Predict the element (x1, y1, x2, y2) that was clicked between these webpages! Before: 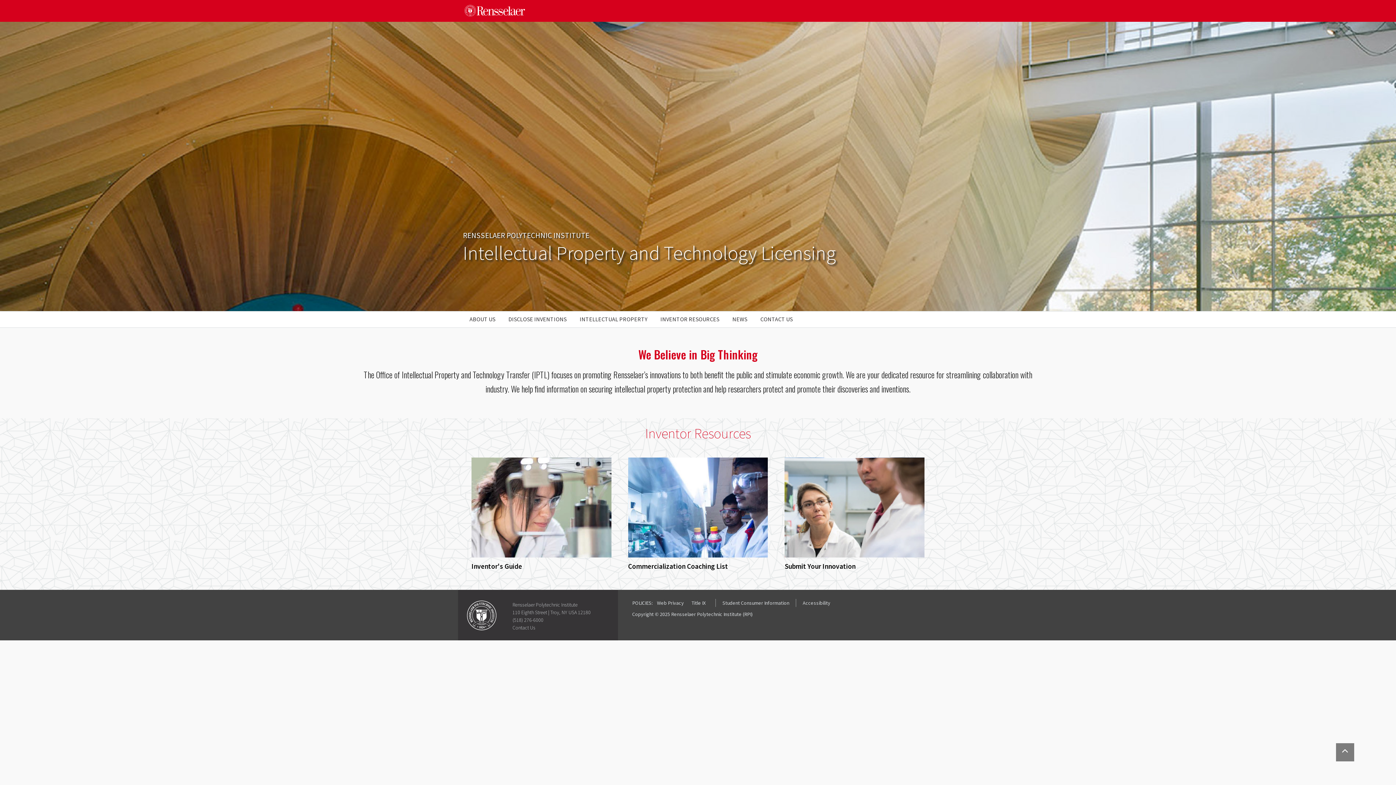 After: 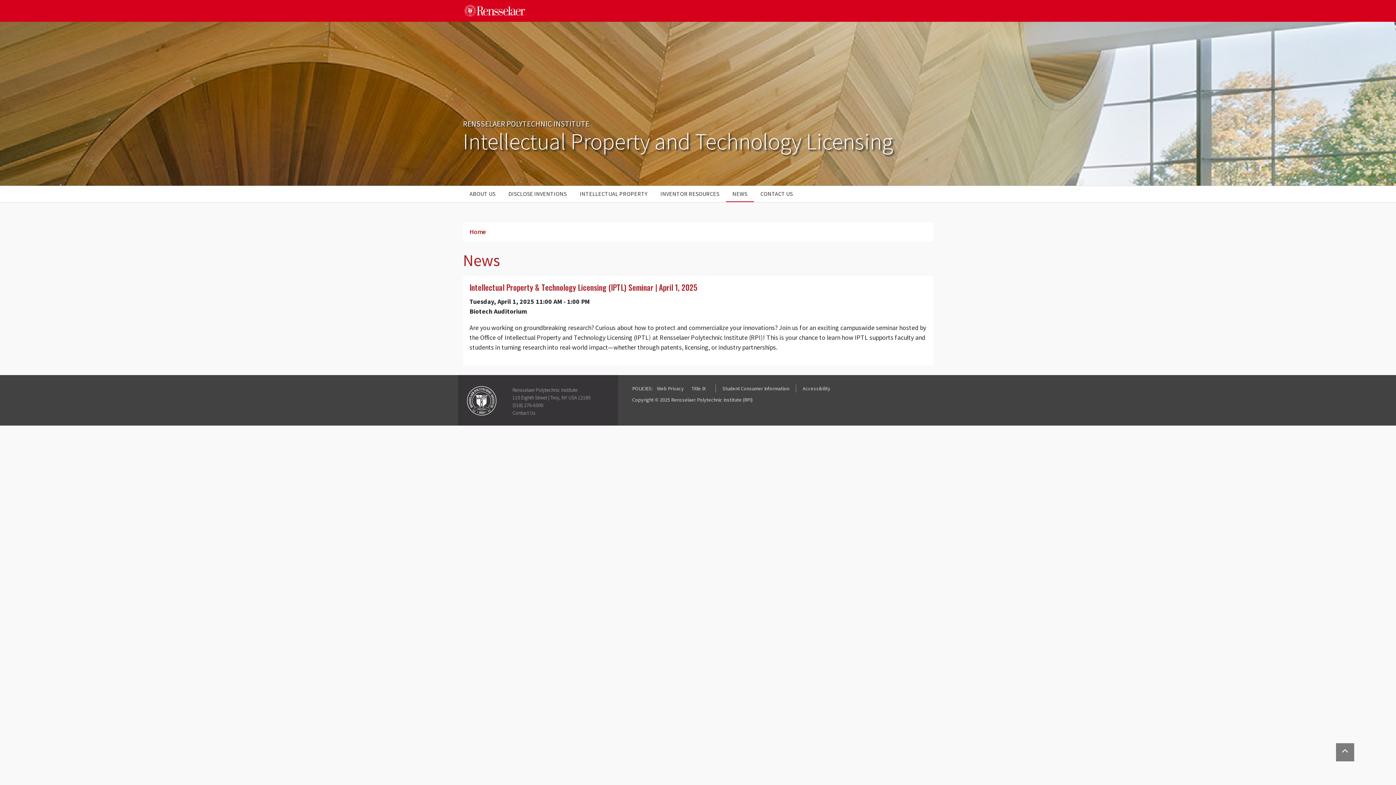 Action: bbox: (726, 311, 754, 327) label: NEWS